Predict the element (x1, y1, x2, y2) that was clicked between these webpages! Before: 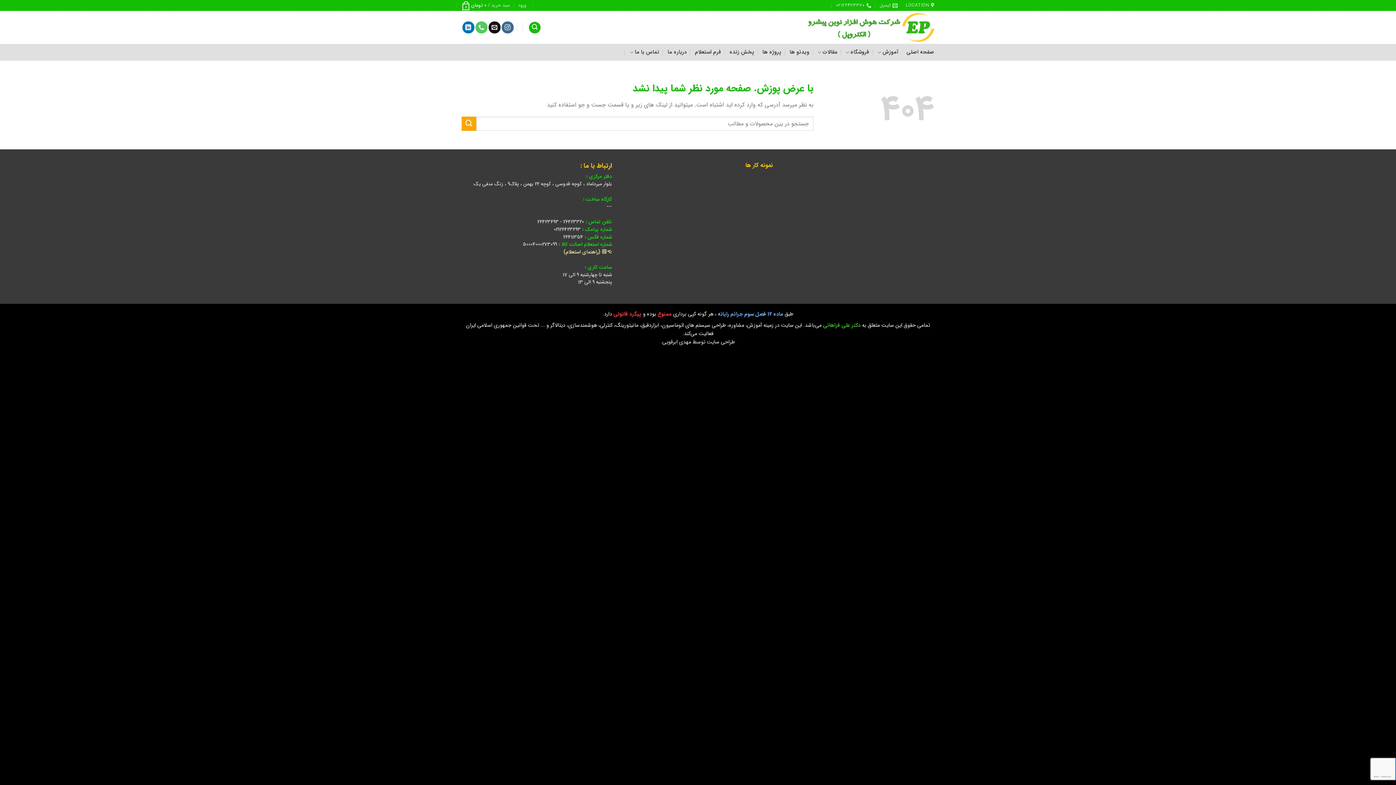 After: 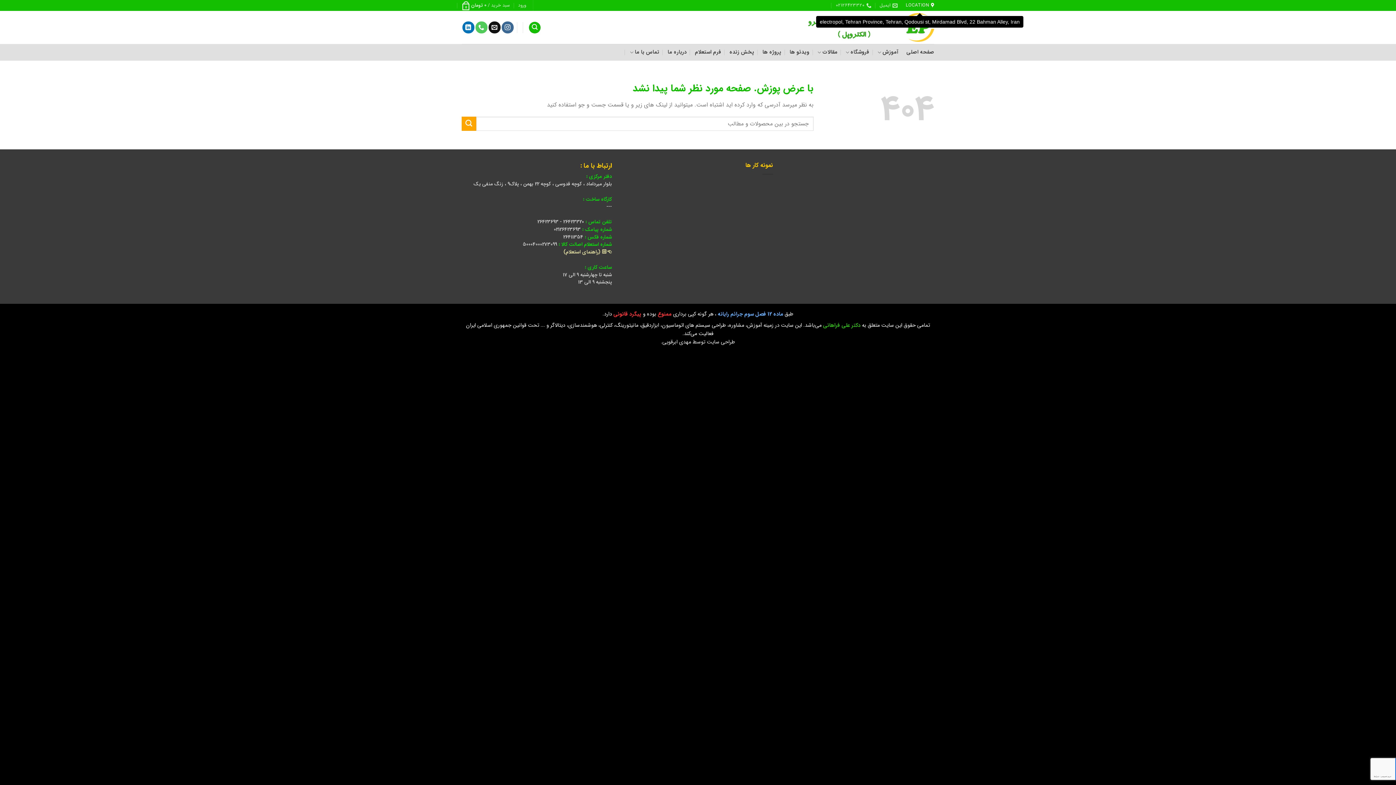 Action: bbox: (906, 0, 934, 10) label: LOCATION